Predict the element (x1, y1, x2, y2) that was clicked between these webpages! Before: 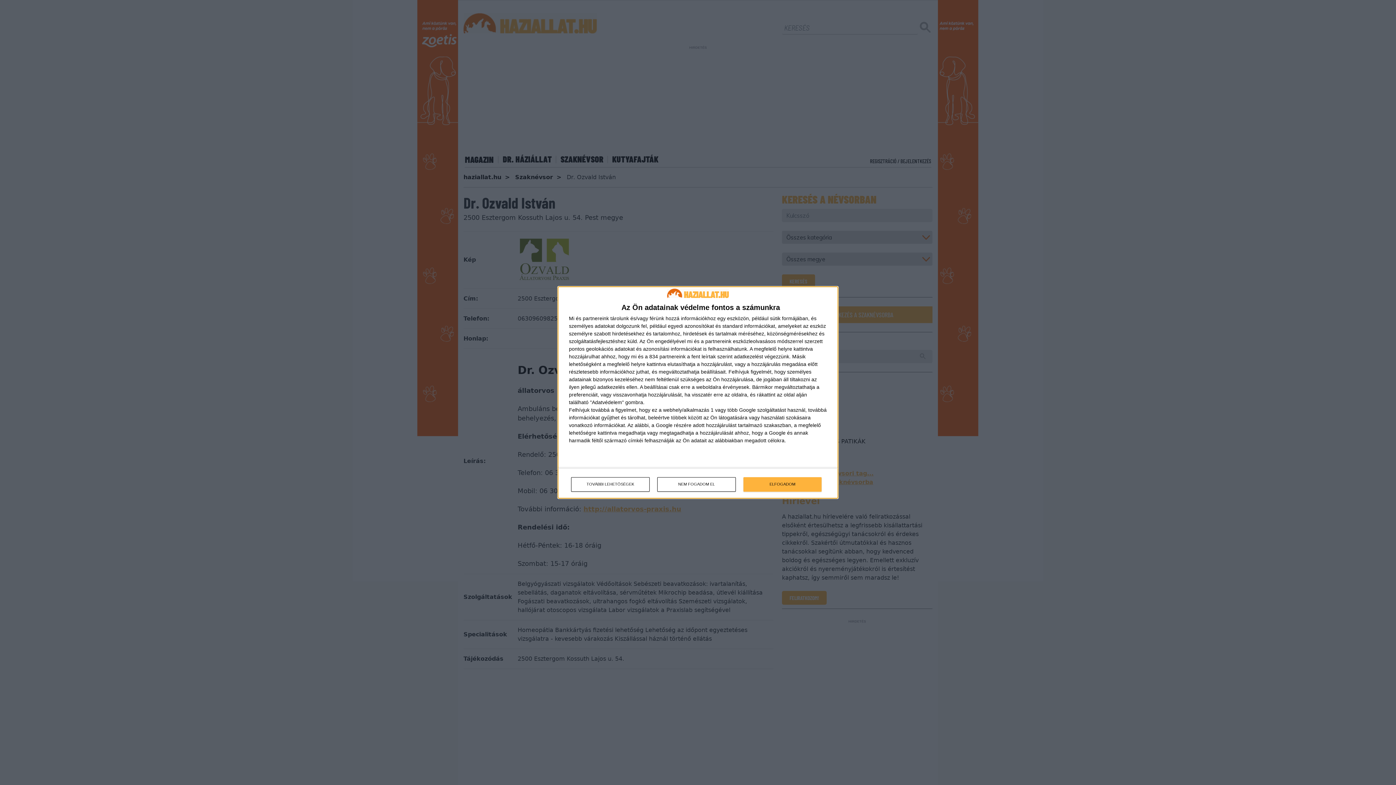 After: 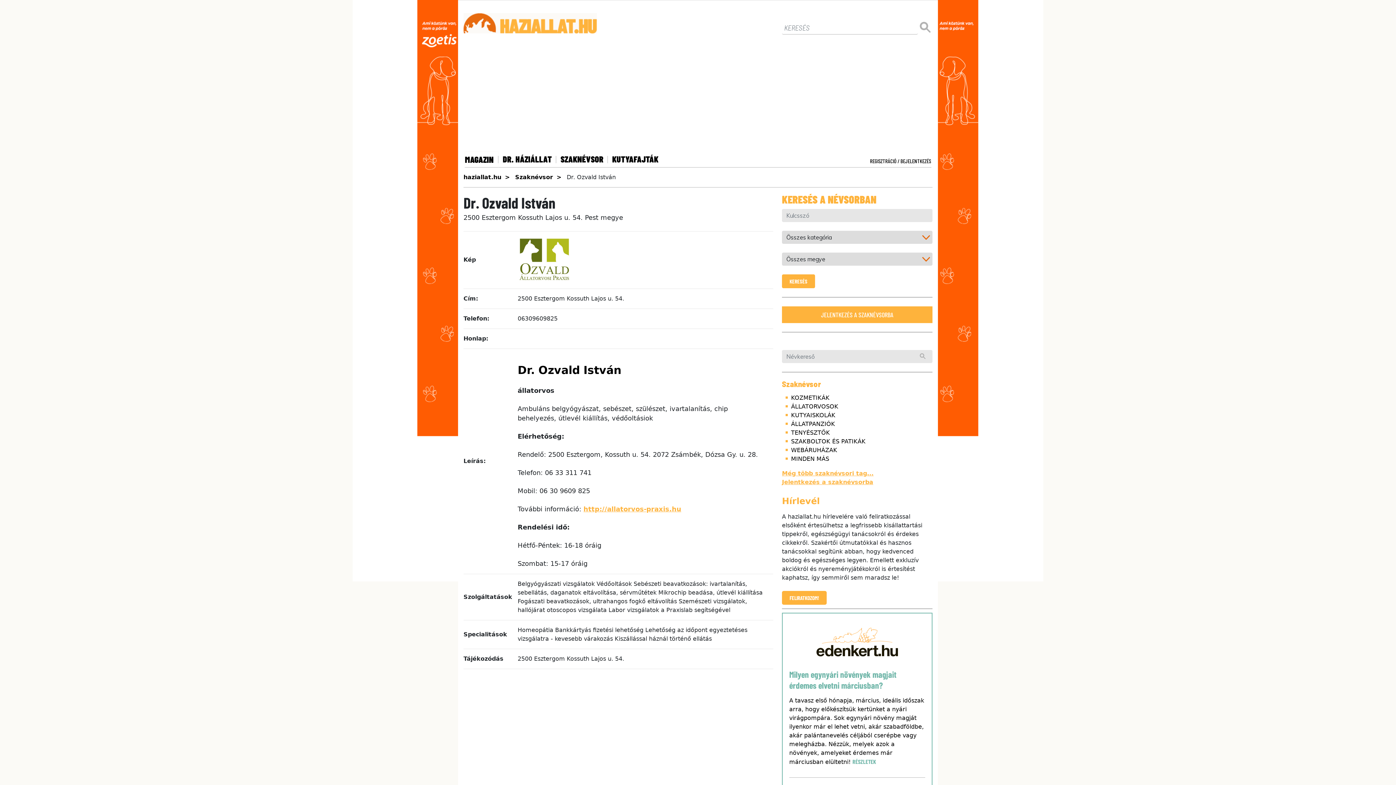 Action: label: NEM FOGADOM EL bbox: (657, 477, 736, 491)